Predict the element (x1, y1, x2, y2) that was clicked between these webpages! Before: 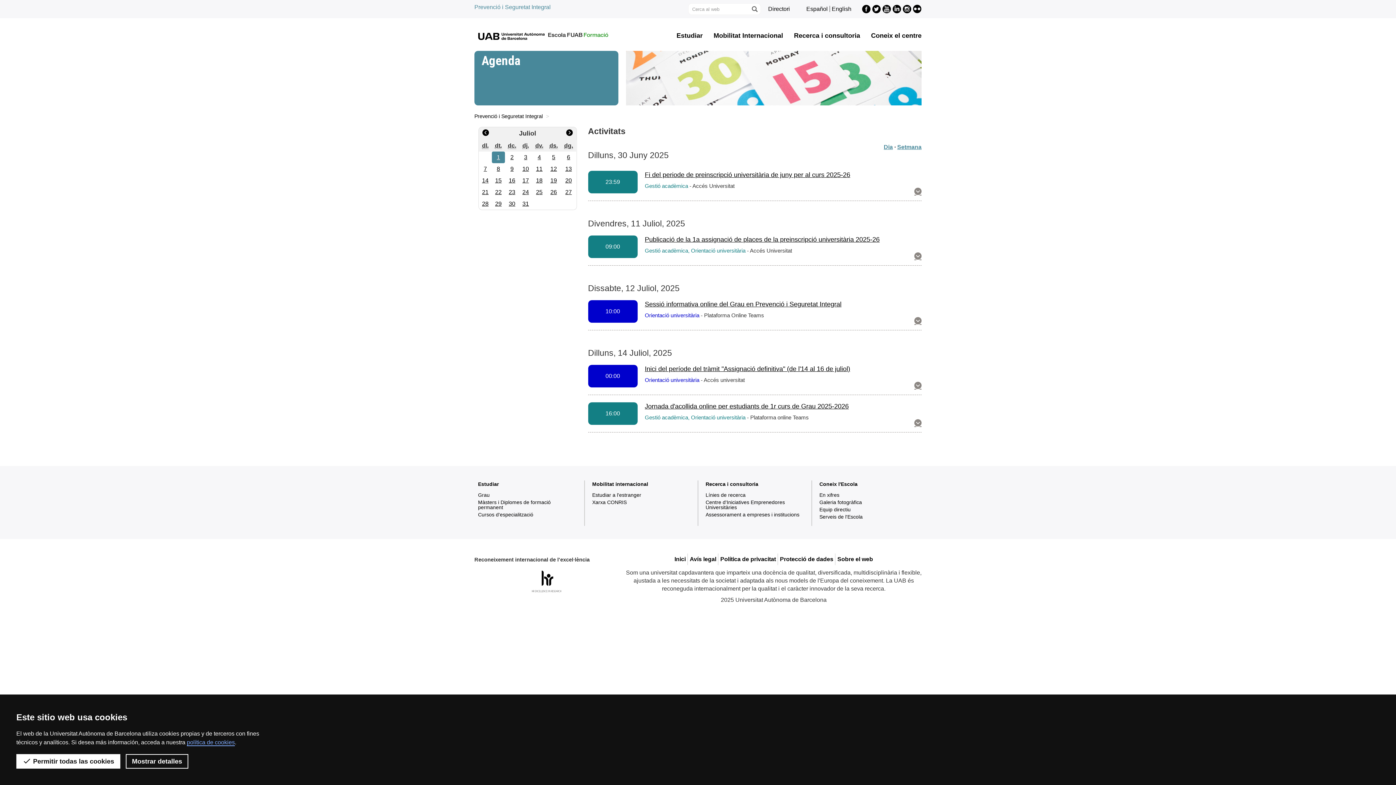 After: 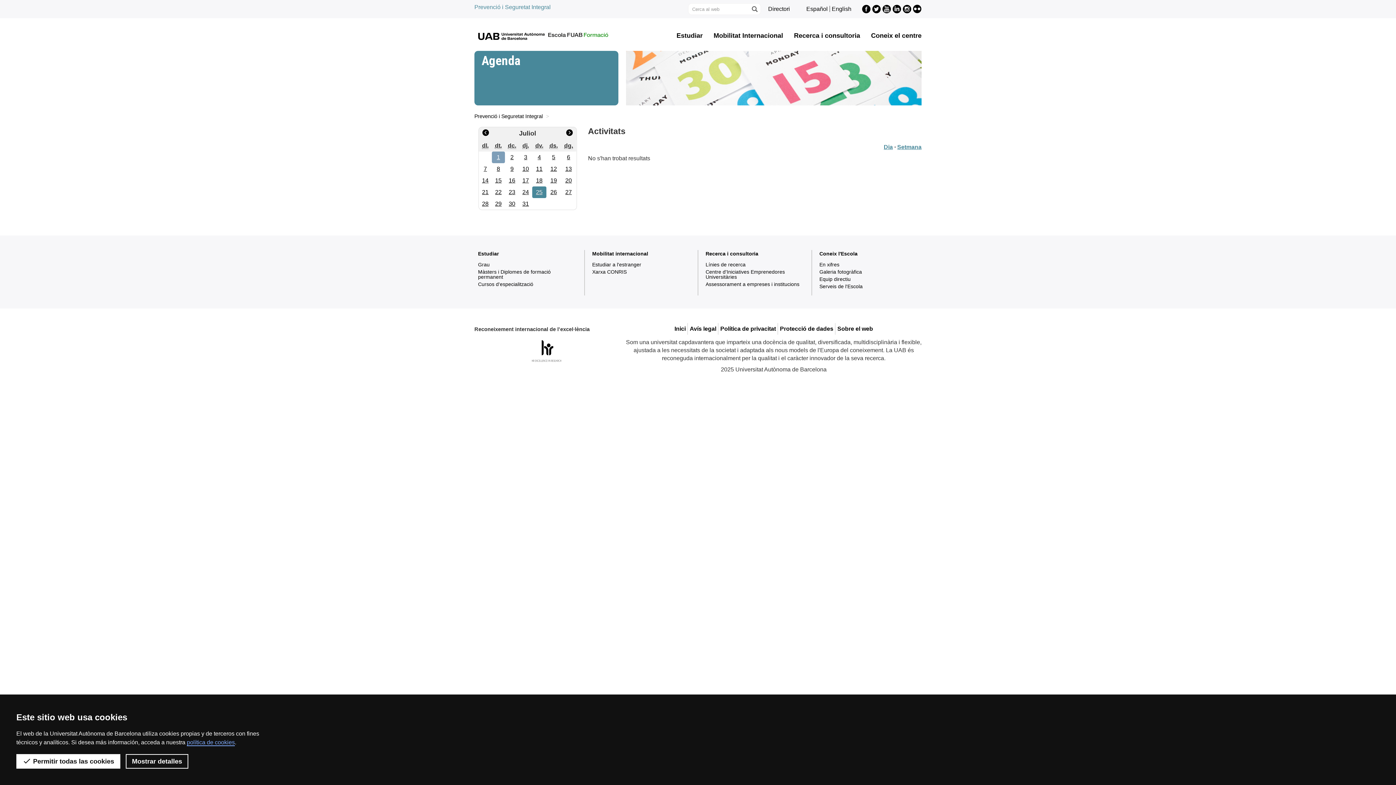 Action: bbox: (536, 189, 542, 195) label: 25